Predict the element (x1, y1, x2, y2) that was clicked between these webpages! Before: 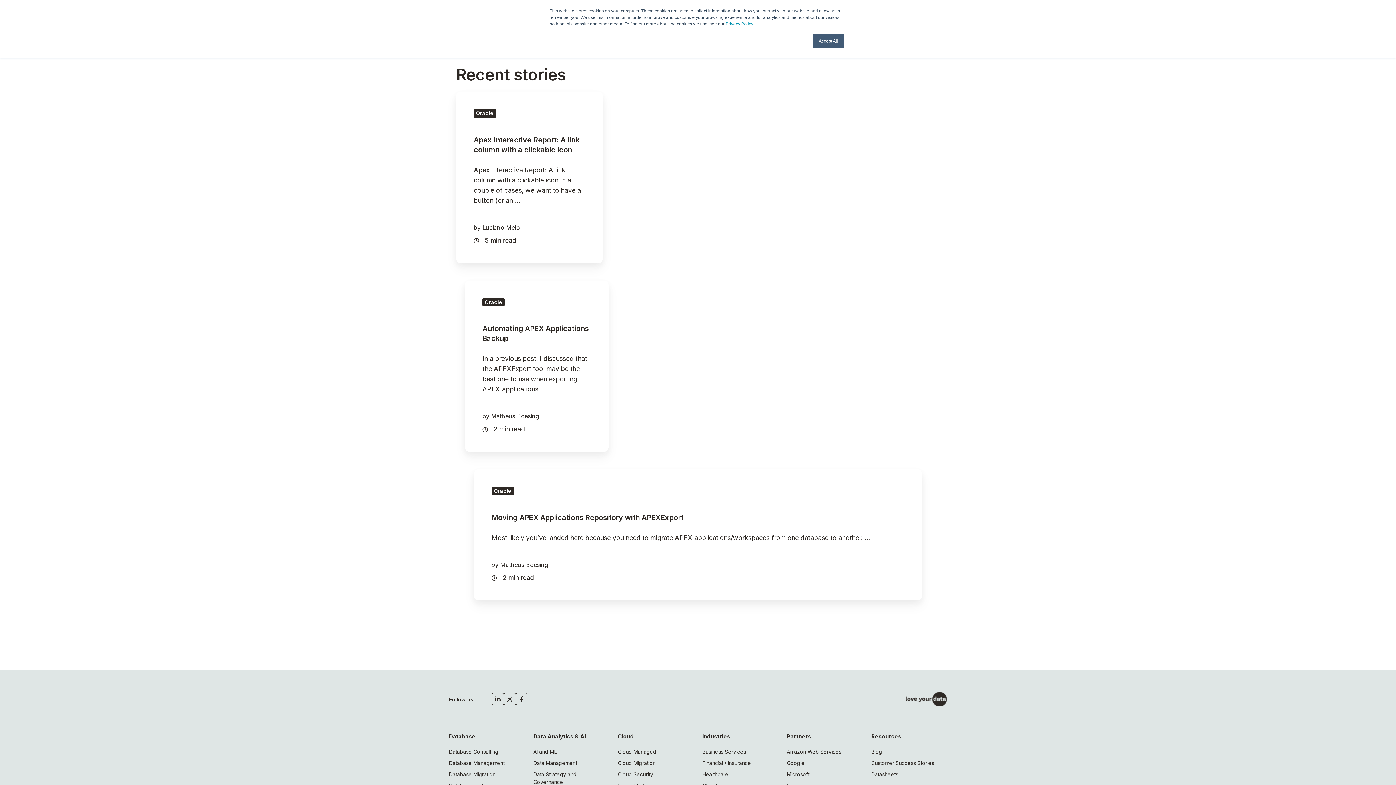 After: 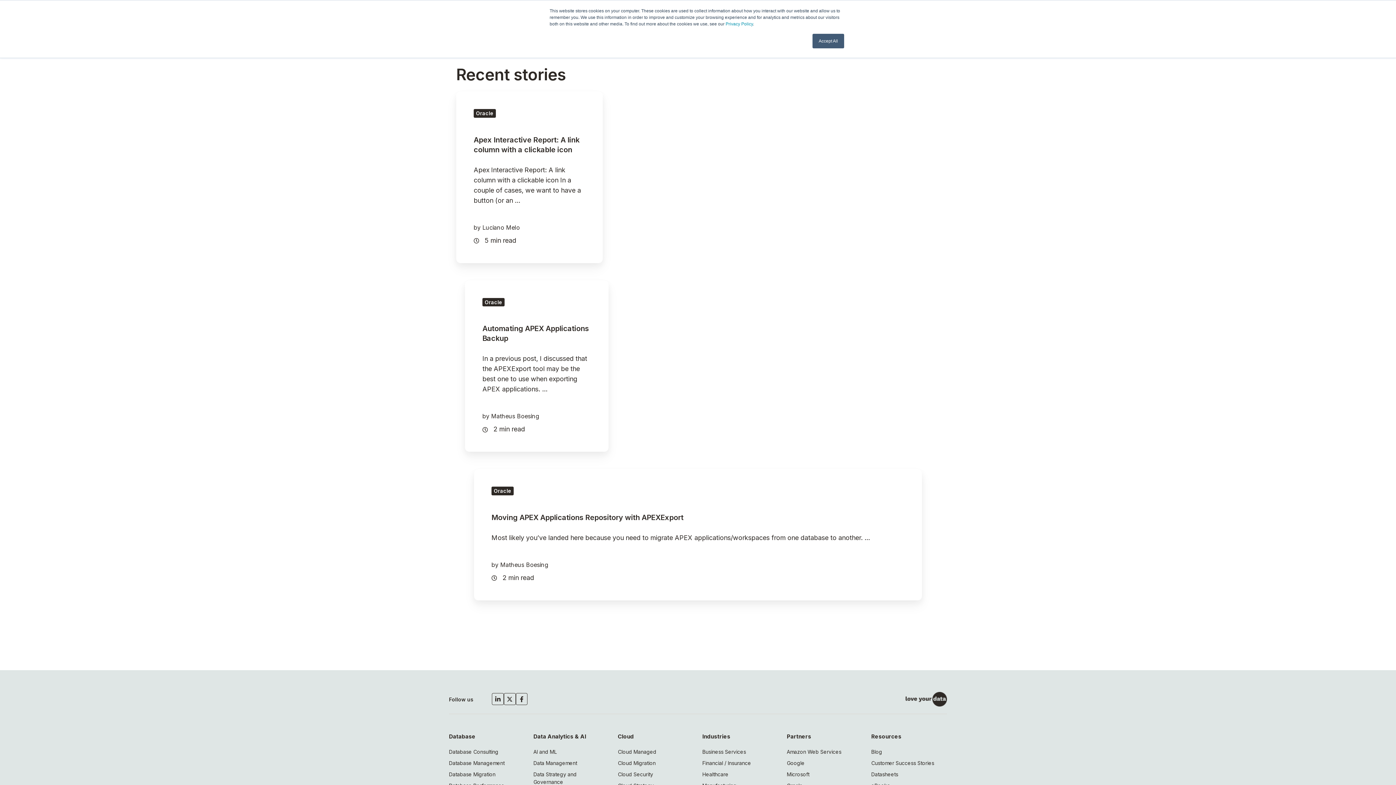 Action: bbox: (492, 693, 503, 705)